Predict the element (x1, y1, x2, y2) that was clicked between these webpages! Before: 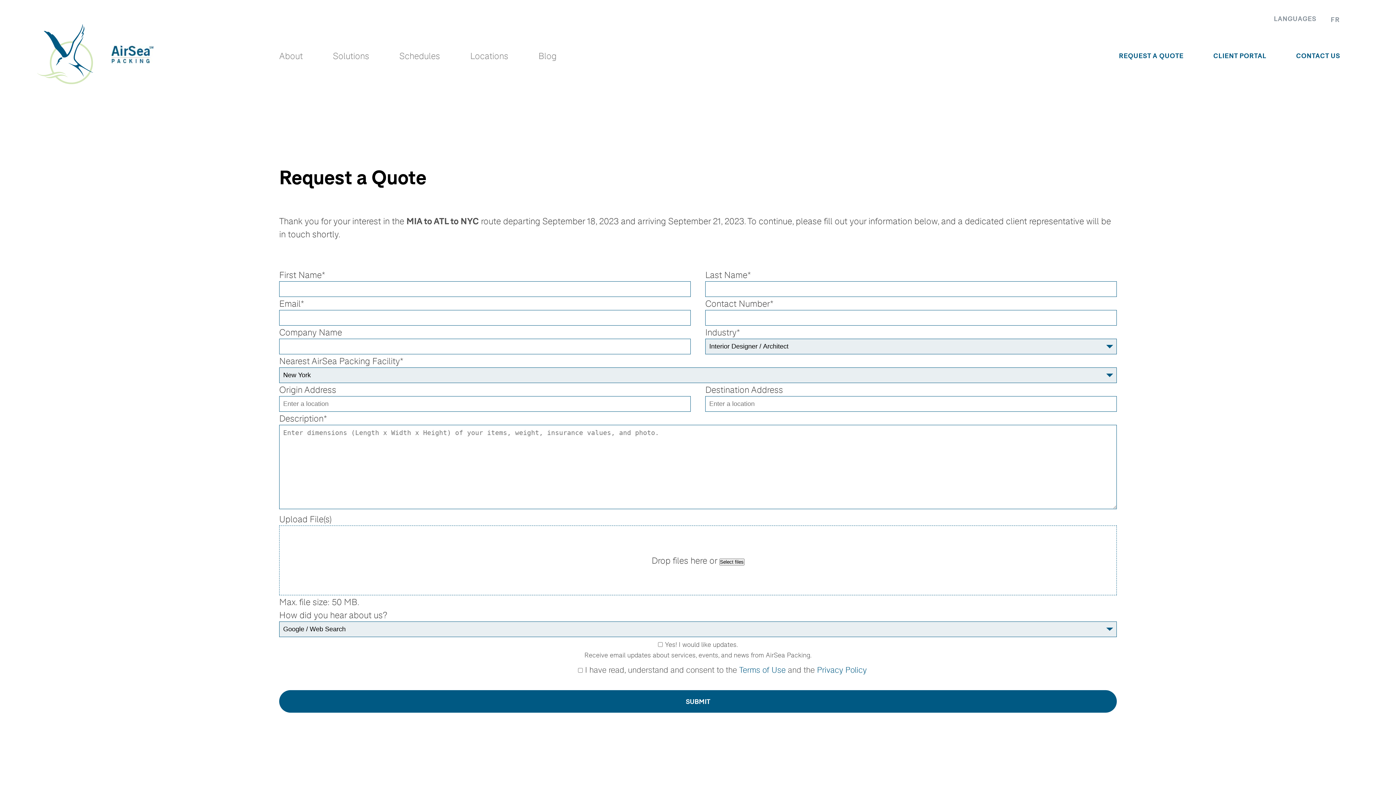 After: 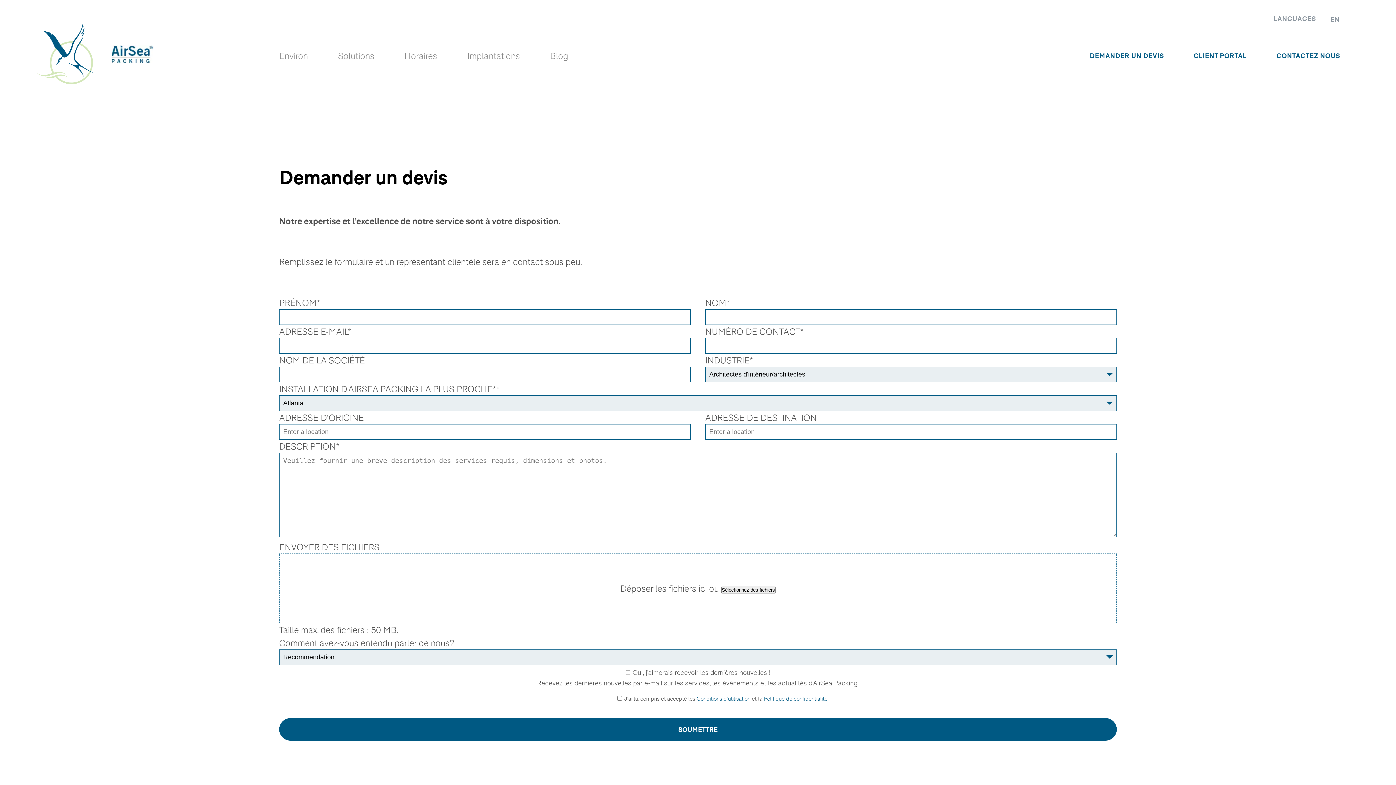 Action: label: FR bbox: (1331, 15, 1340, 22)